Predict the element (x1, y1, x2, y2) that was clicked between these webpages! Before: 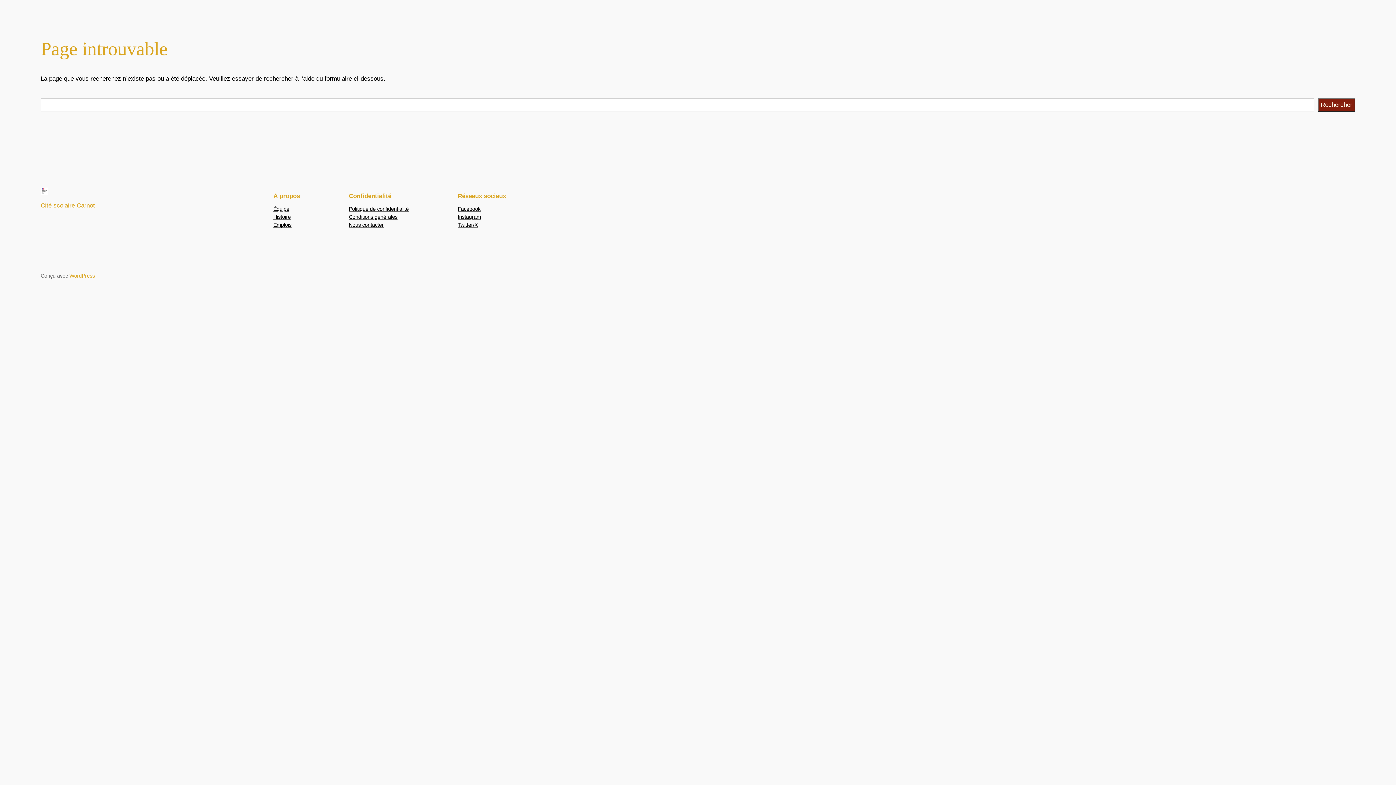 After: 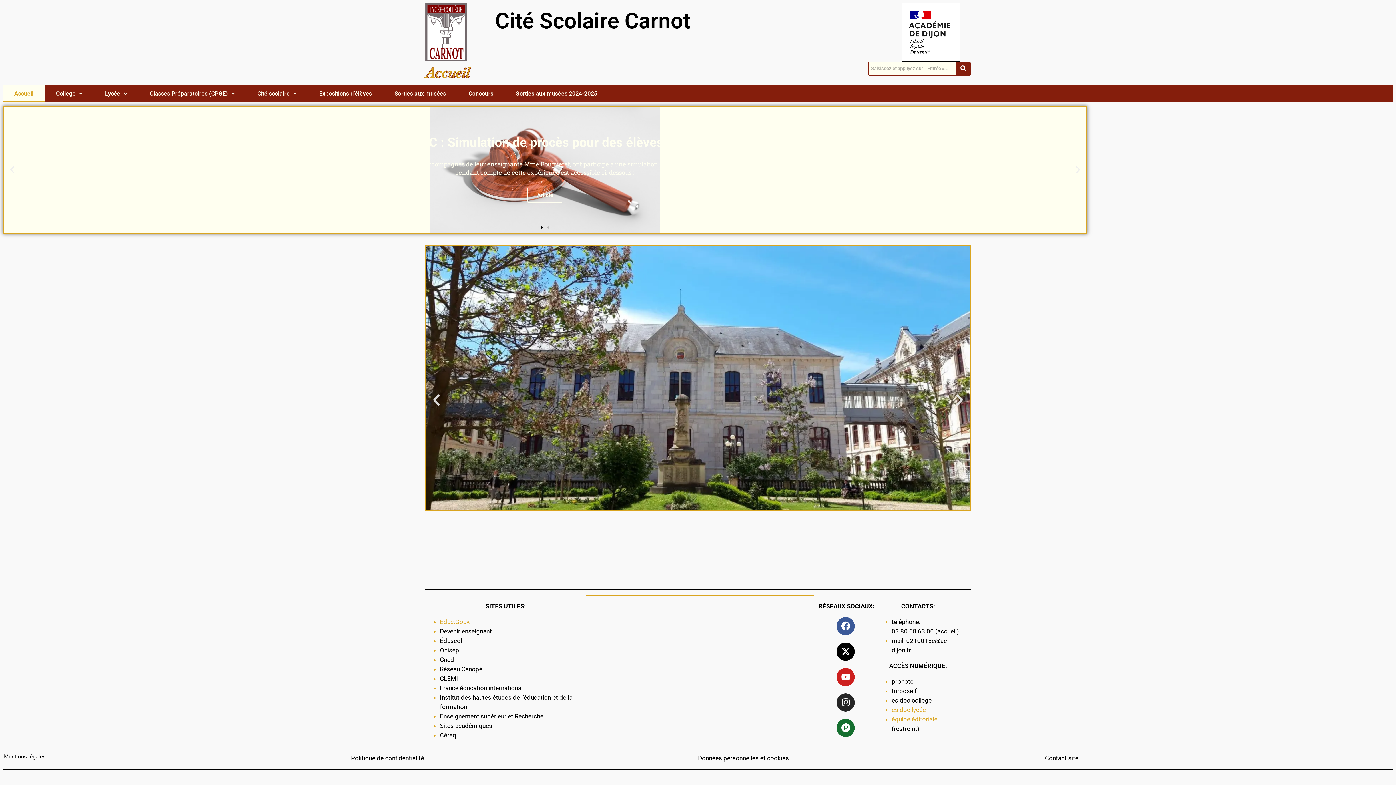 Action: label: Cité scolaire Carnot bbox: (40, 202, 94, 209)